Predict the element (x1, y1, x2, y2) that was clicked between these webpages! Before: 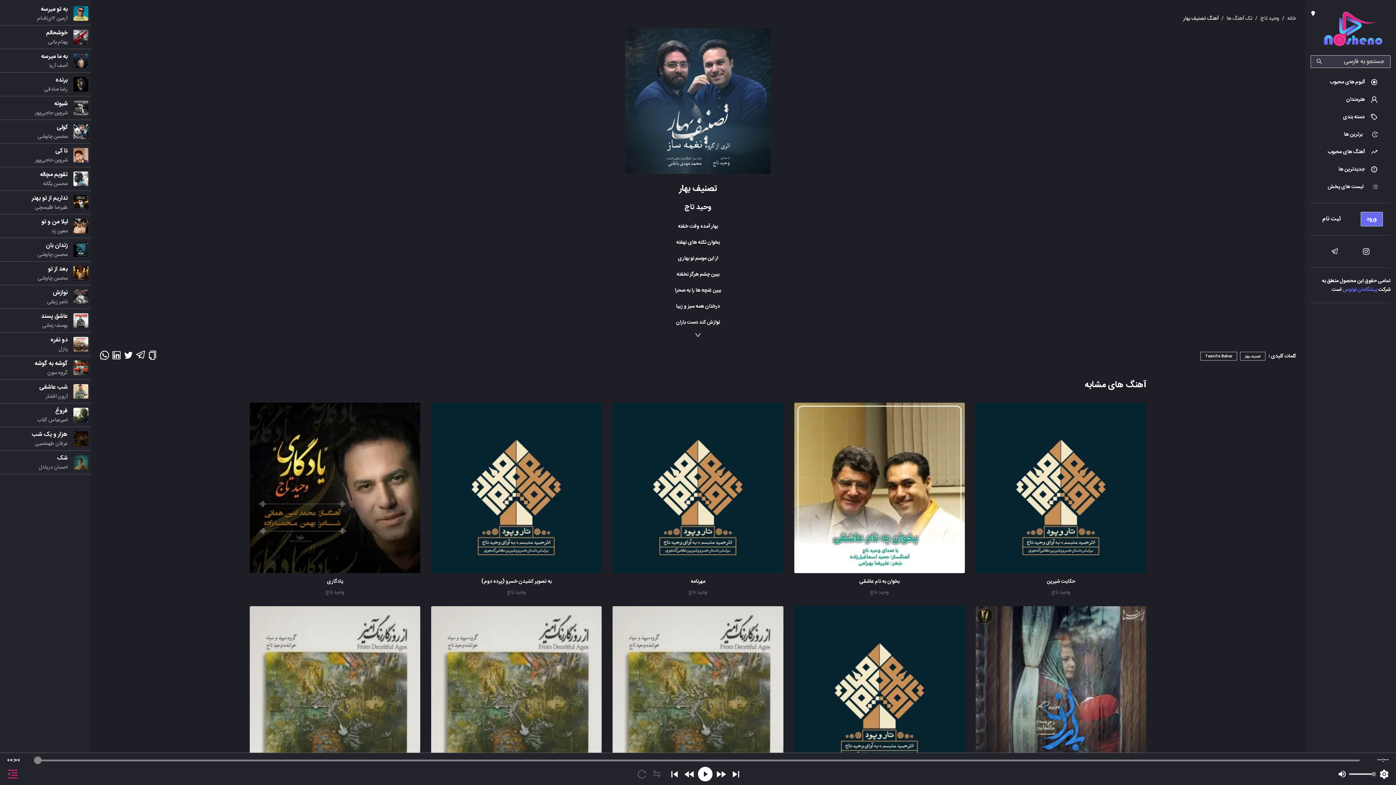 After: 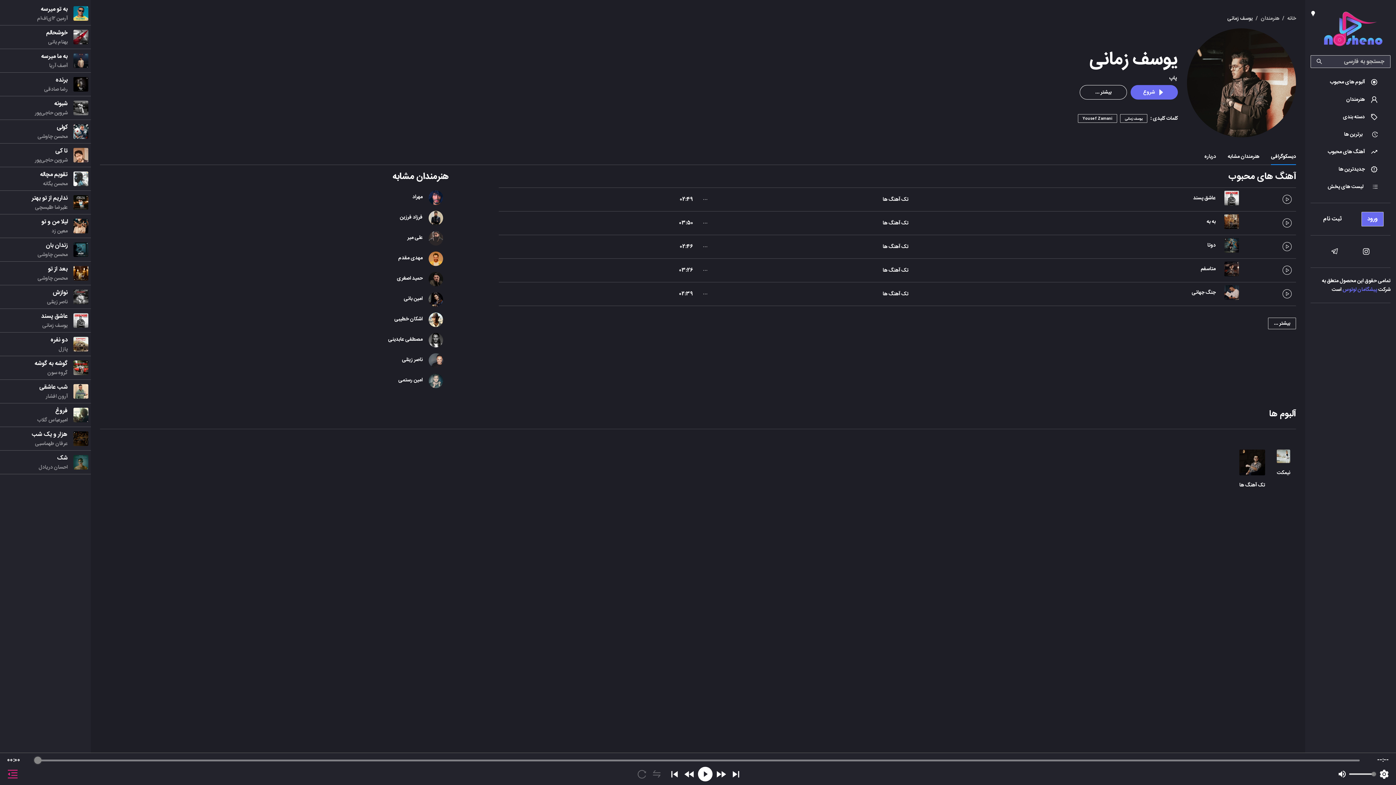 Action: label: یوسف زمانی bbox: (24, 321, 67, 330)